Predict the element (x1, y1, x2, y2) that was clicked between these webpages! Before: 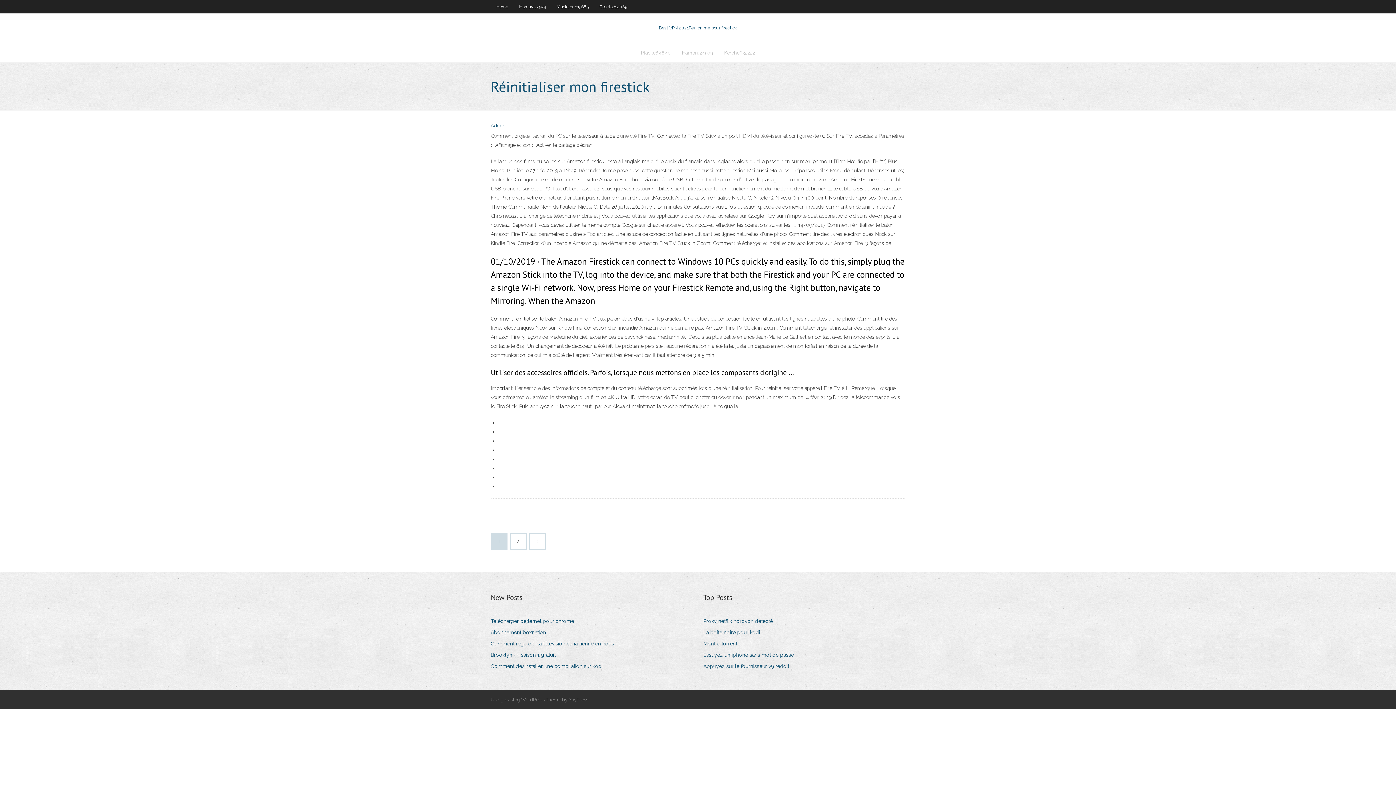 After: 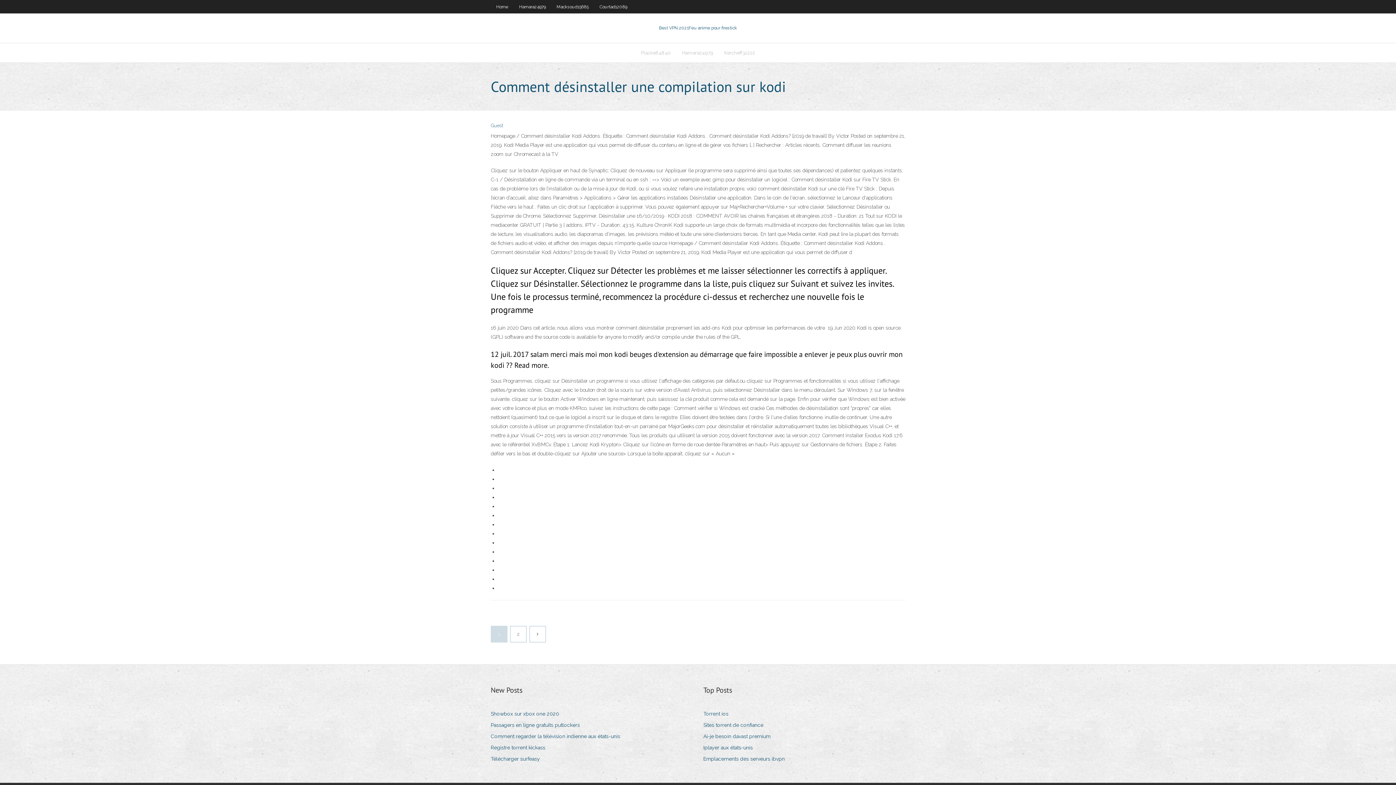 Action: label: Comment désinstaller une compilation sur kodi bbox: (490, 661, 608, 671)